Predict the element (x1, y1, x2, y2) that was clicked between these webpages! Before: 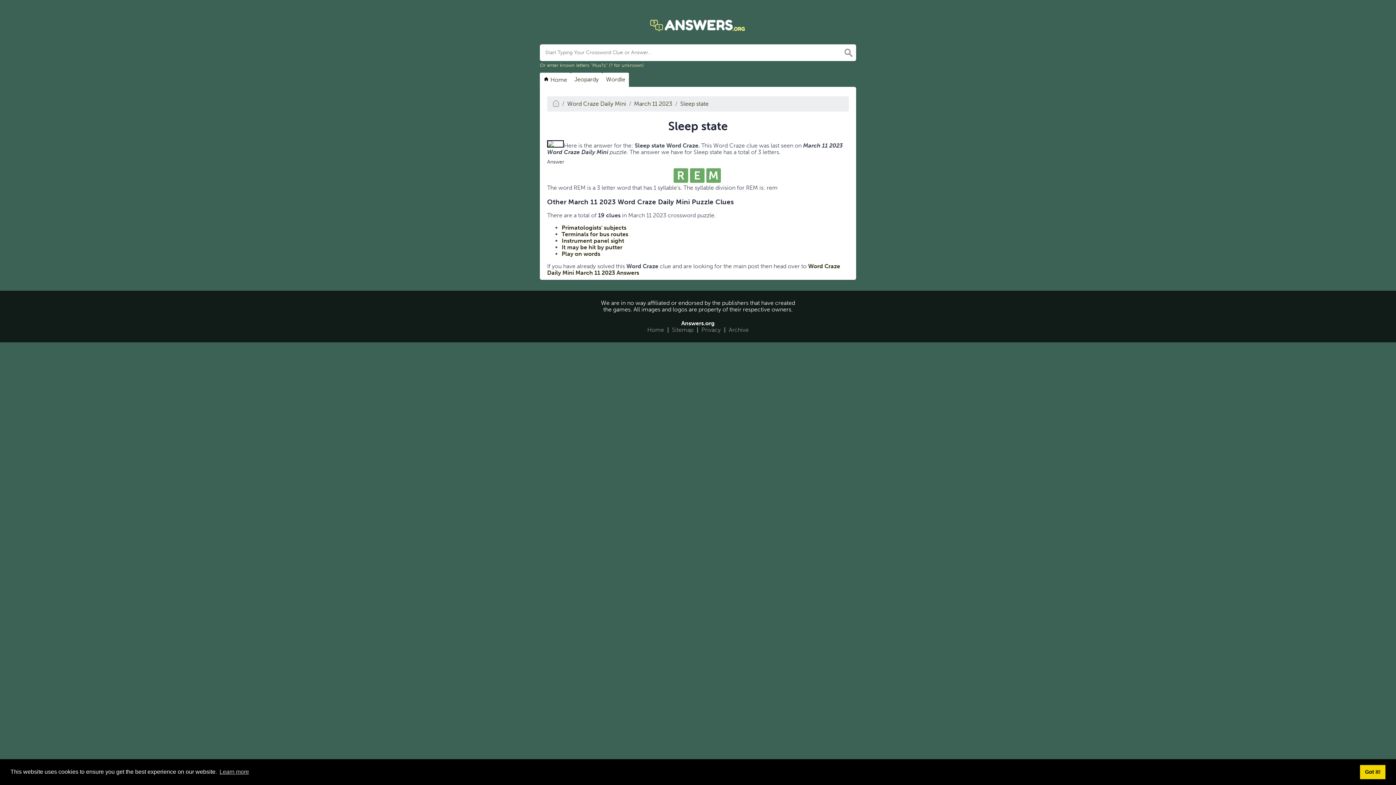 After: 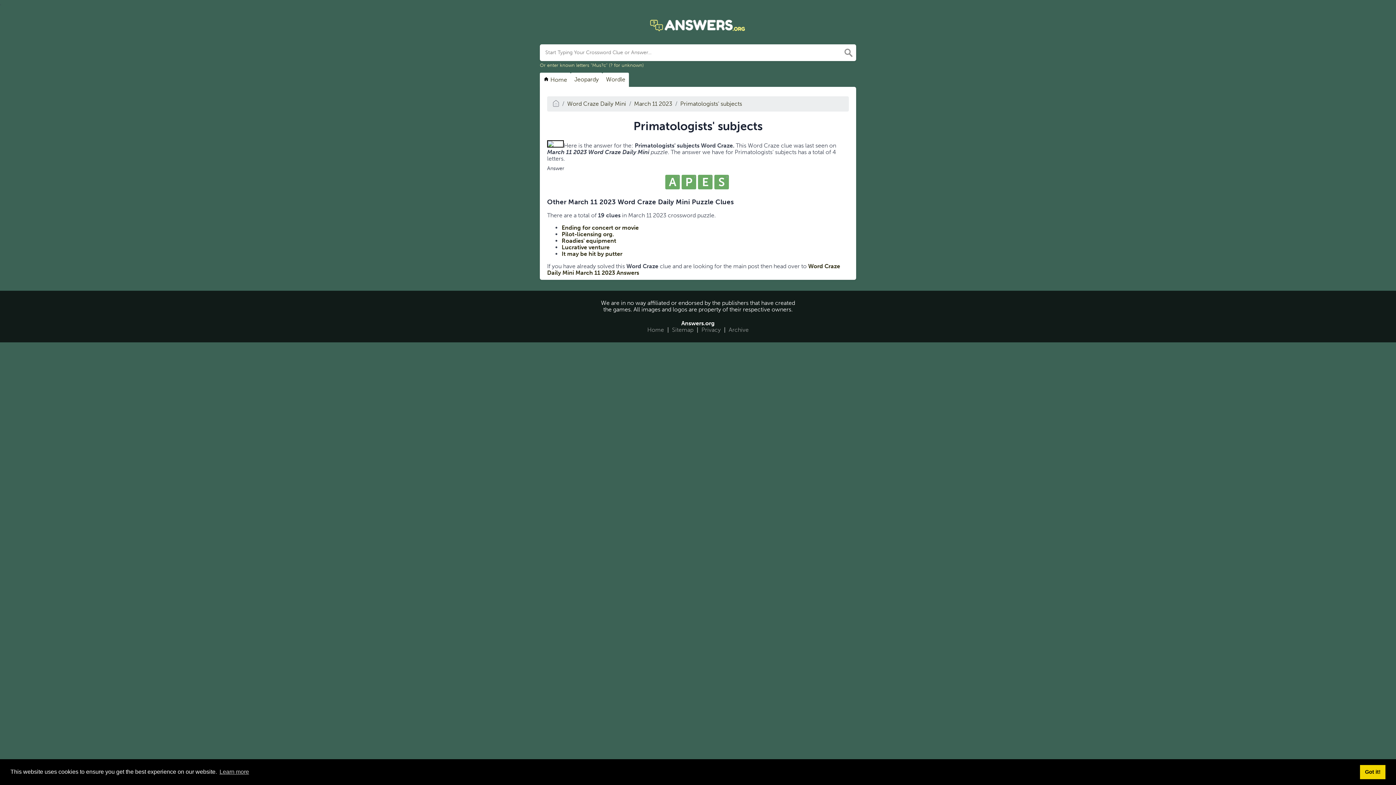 Action: label: Primatologists' subjects bbox: (561, 224, 626, 231)